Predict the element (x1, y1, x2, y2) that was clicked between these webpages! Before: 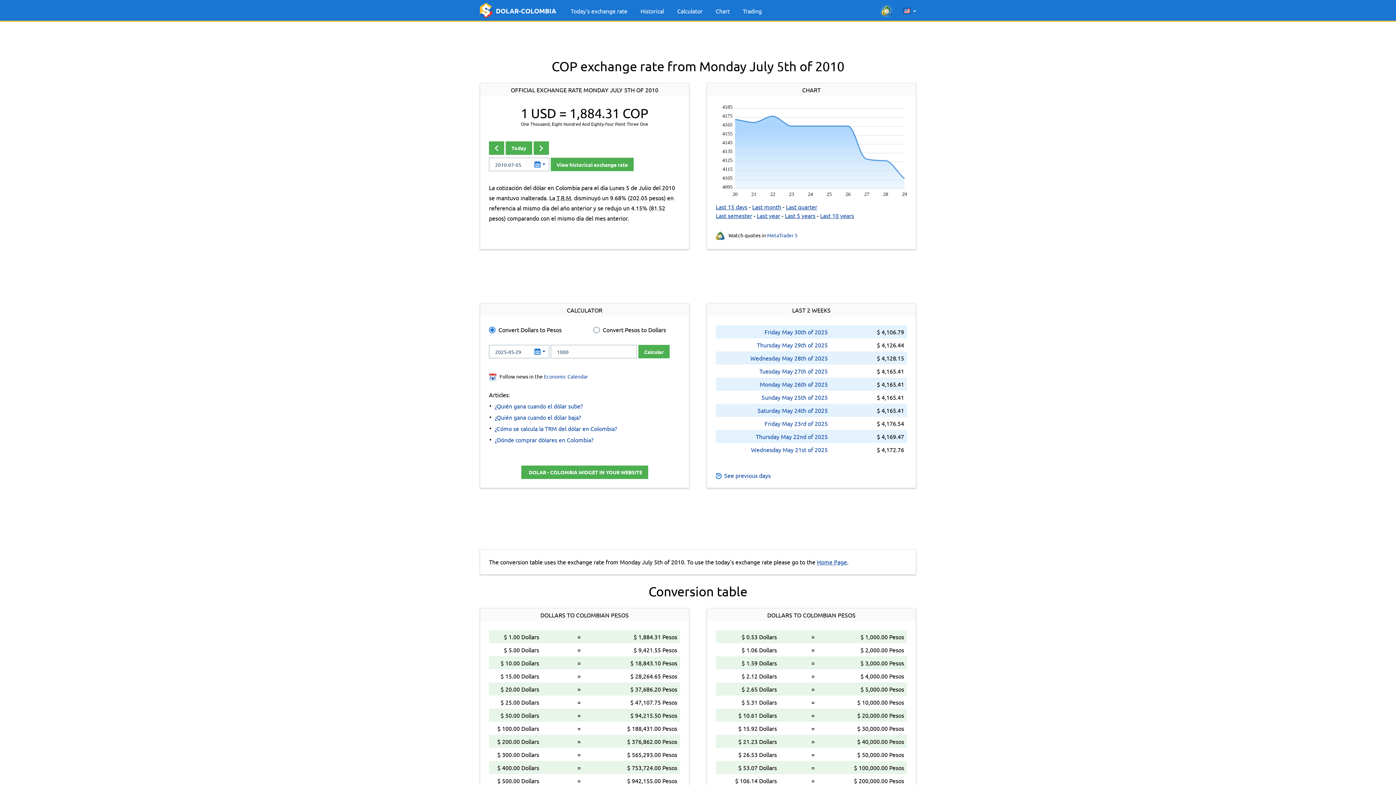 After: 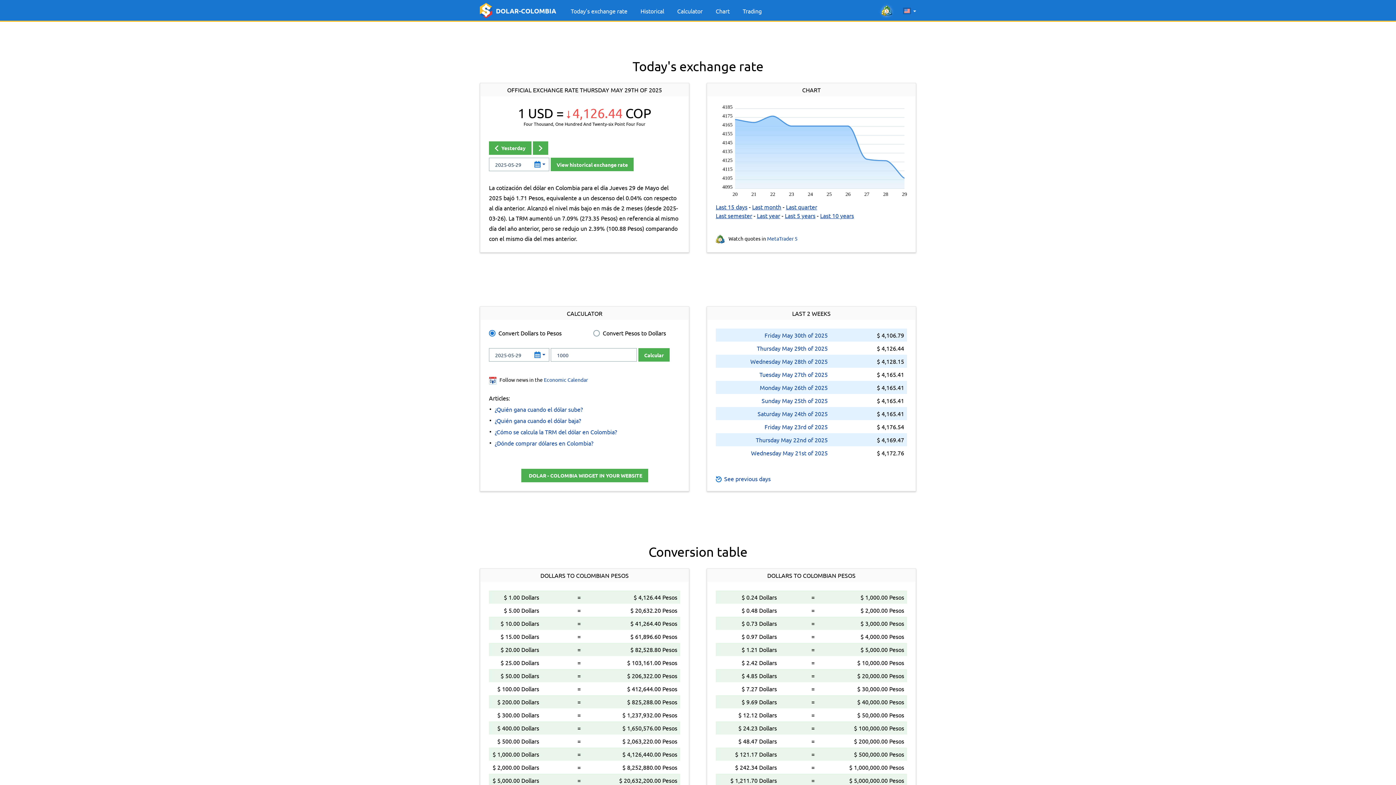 Action: label: Thursday May 29th of 2025 bbox: (757, 341, 828, 348)